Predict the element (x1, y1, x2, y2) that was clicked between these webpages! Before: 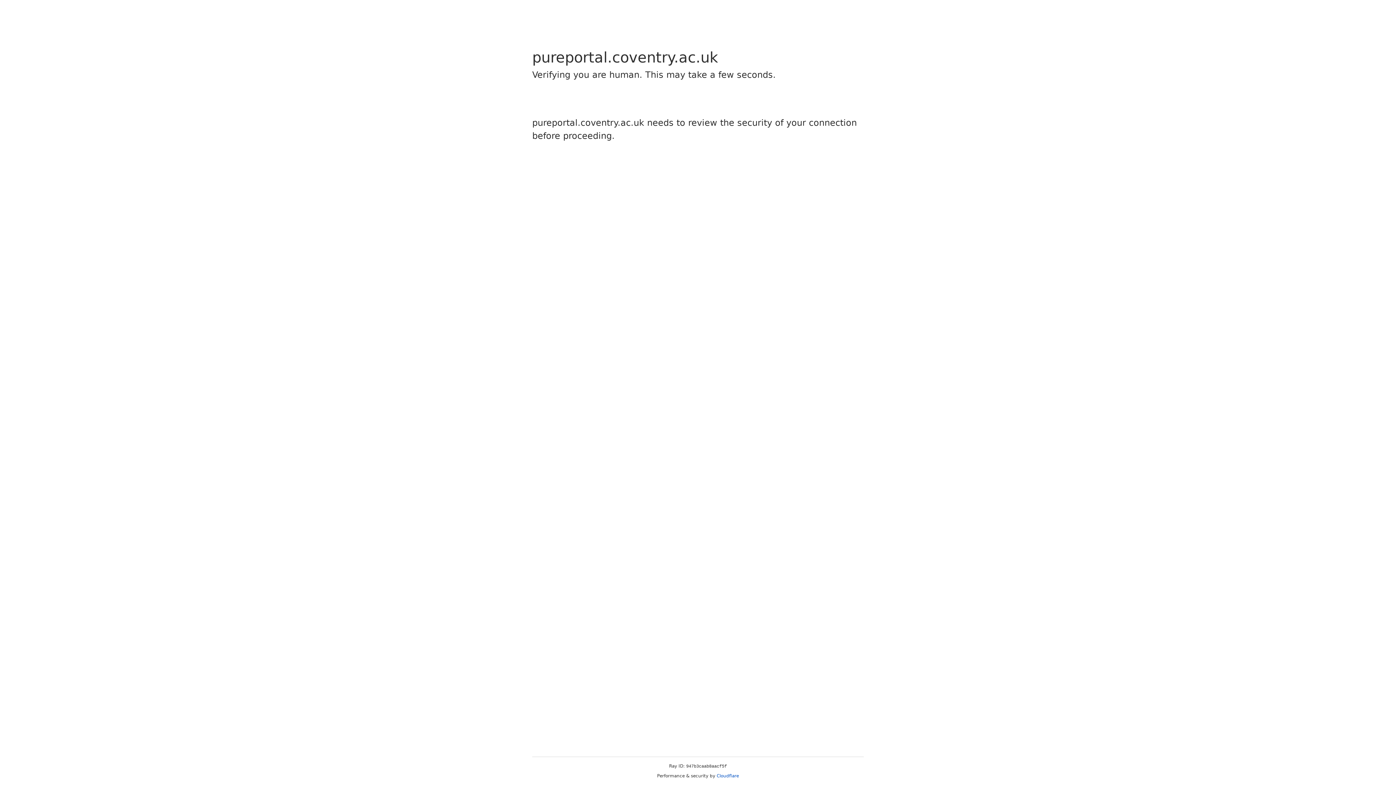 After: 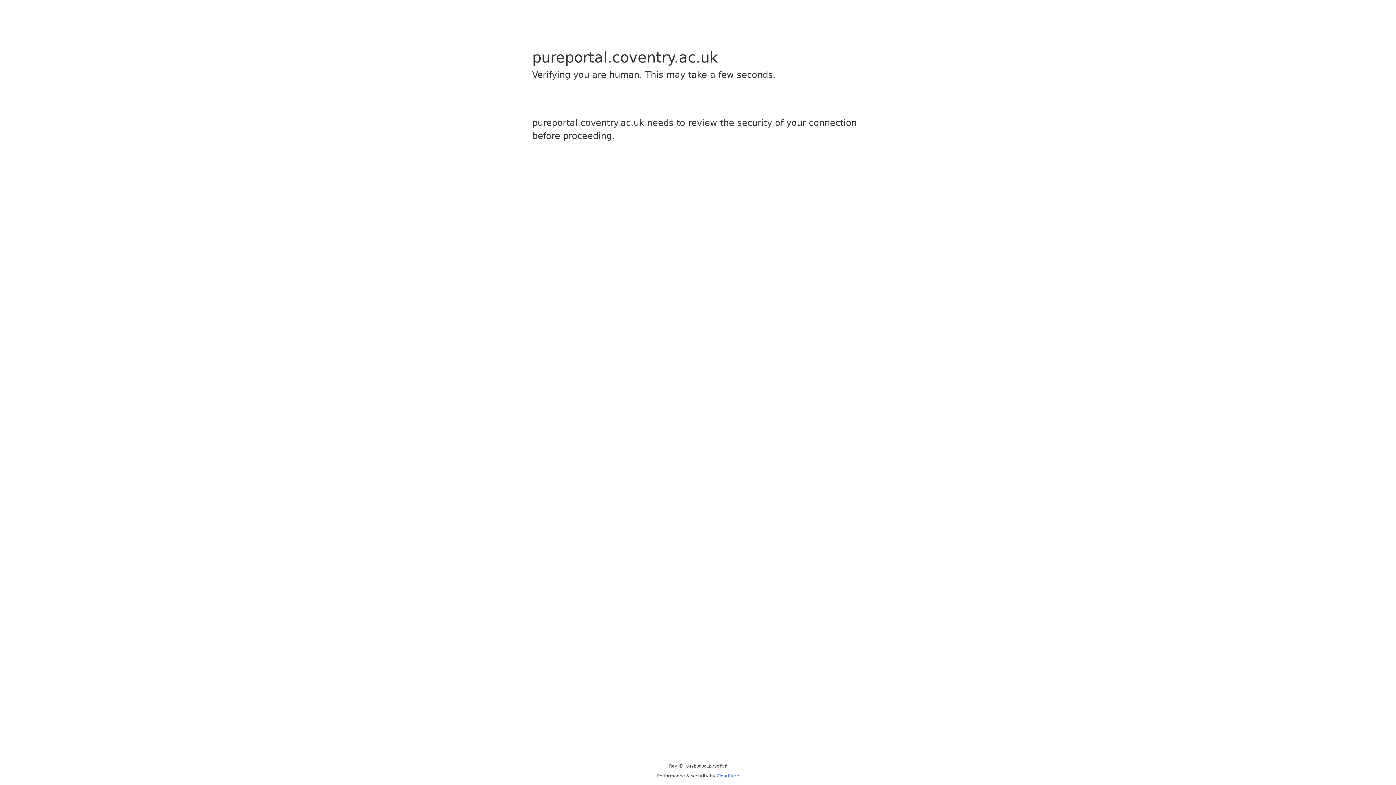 Action: bbox: (716, 773, 739, 778) label: Cloudflare